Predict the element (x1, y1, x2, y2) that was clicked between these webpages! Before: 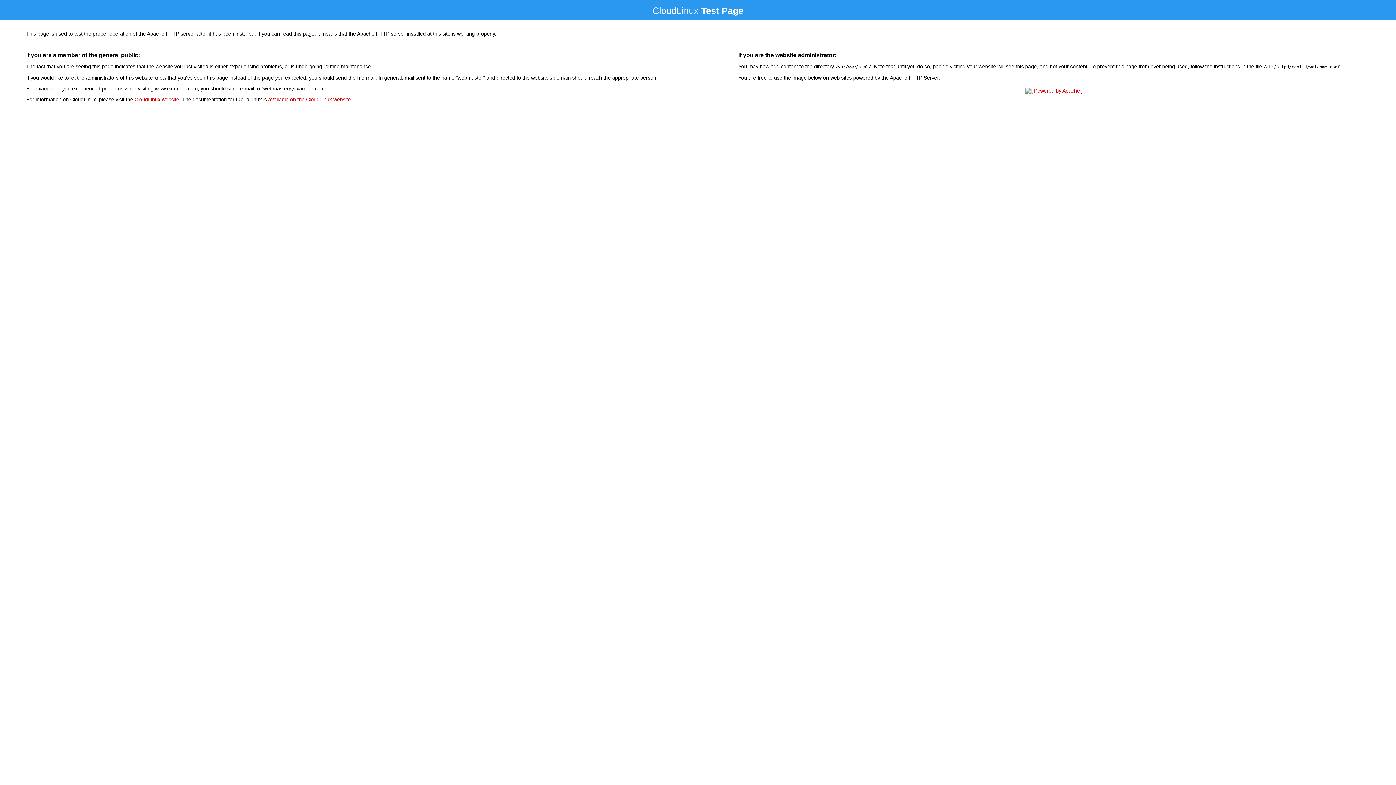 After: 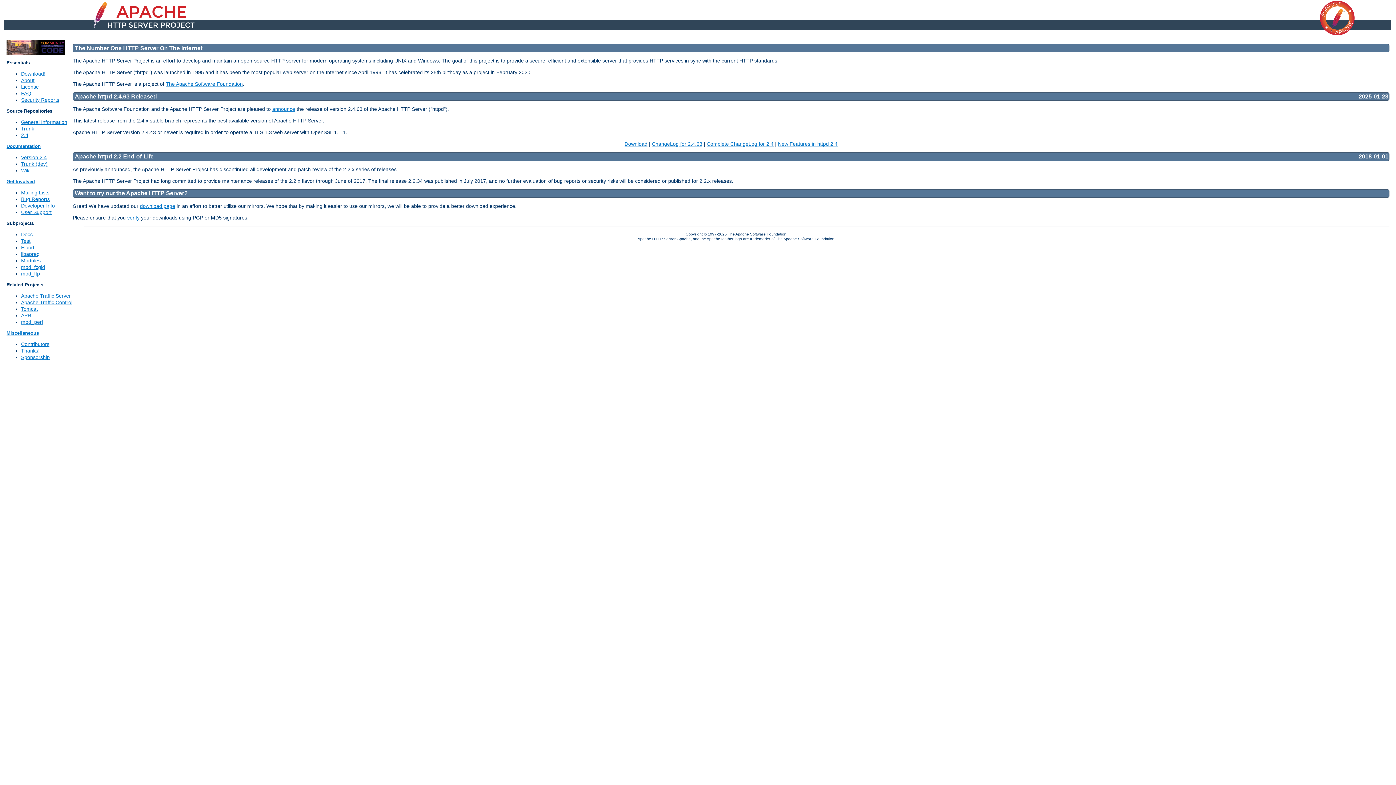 Action: bbox: (1023, 88, 1085, 93)